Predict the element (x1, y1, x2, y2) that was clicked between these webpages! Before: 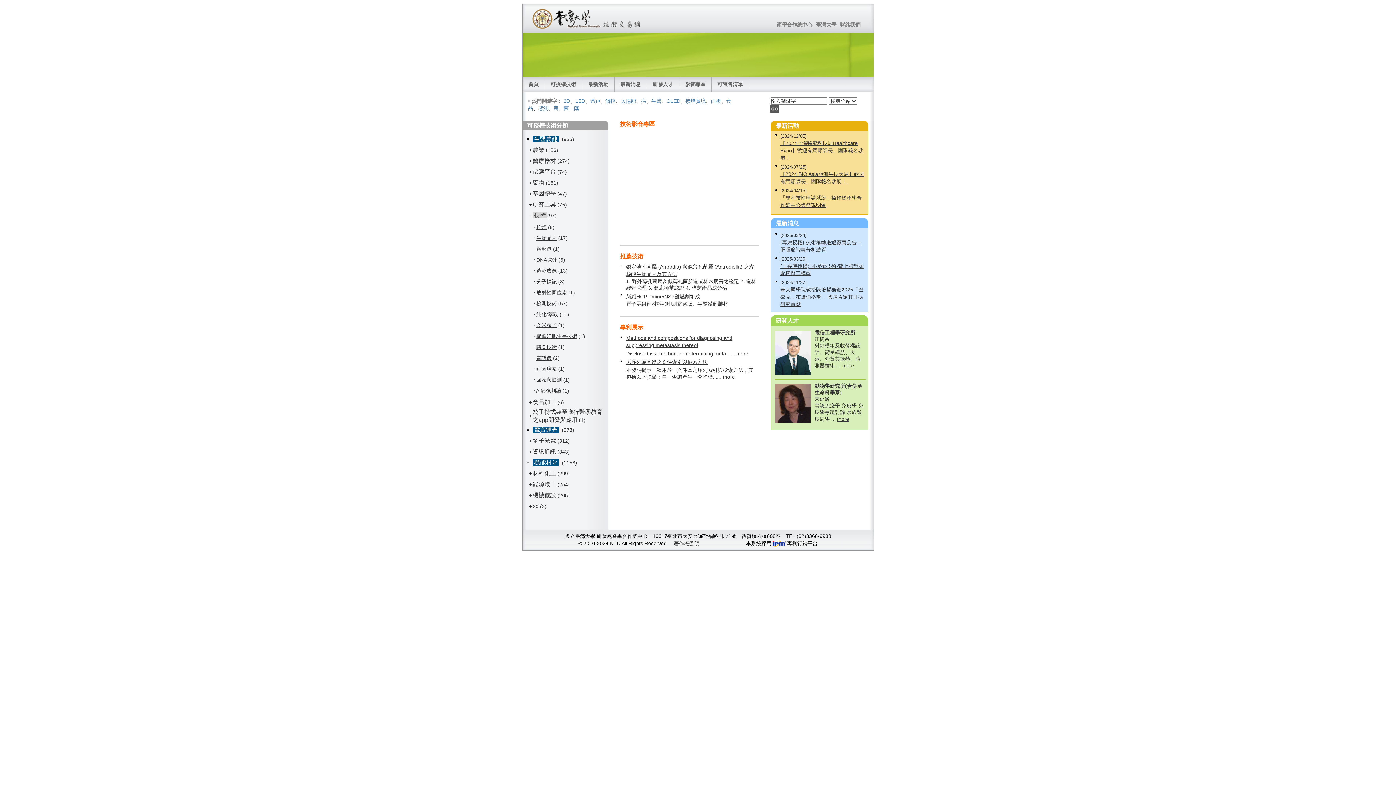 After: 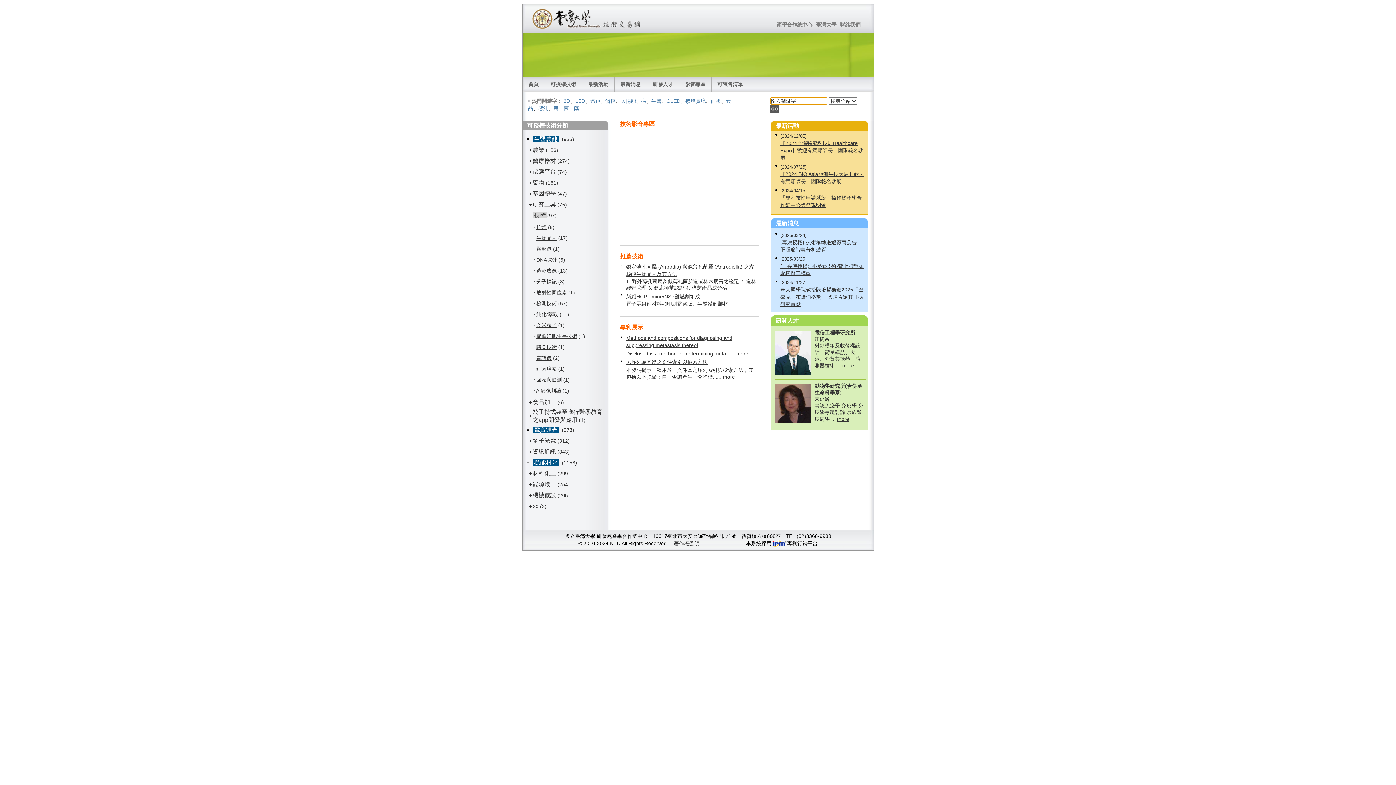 Action: bbox: (770, 105, 779, 111)